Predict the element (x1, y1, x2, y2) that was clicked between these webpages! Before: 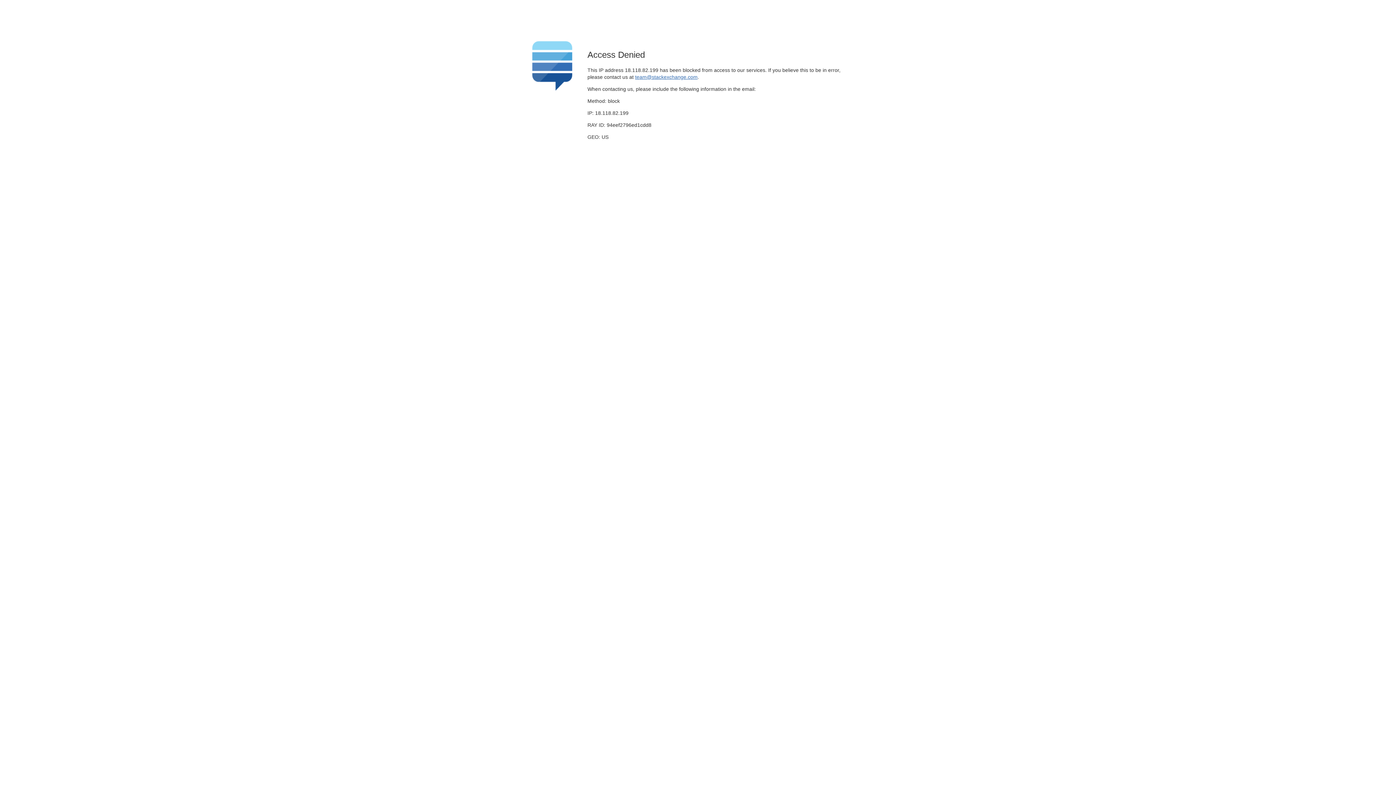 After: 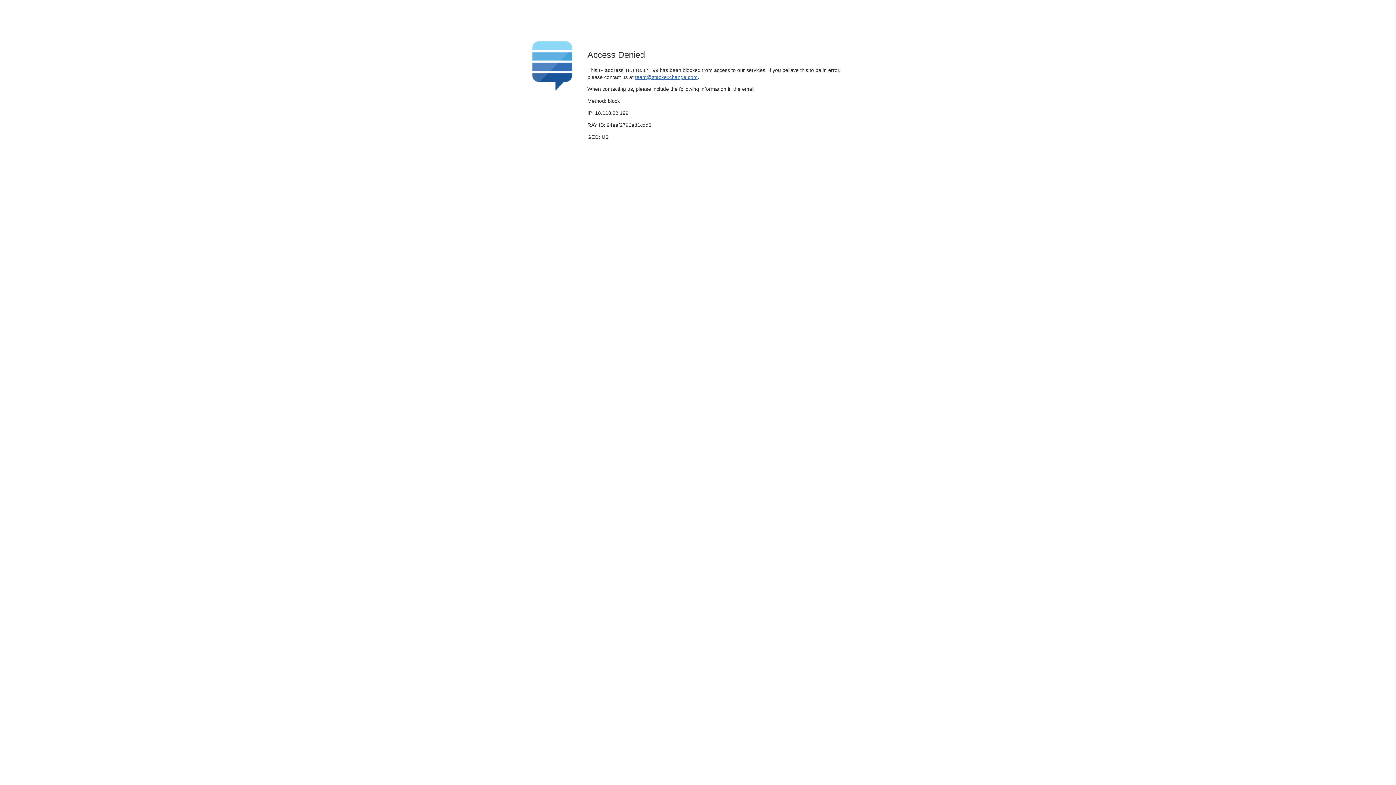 Action: label: team@stackexchange.com bbox: (635, 74, 697, 79)